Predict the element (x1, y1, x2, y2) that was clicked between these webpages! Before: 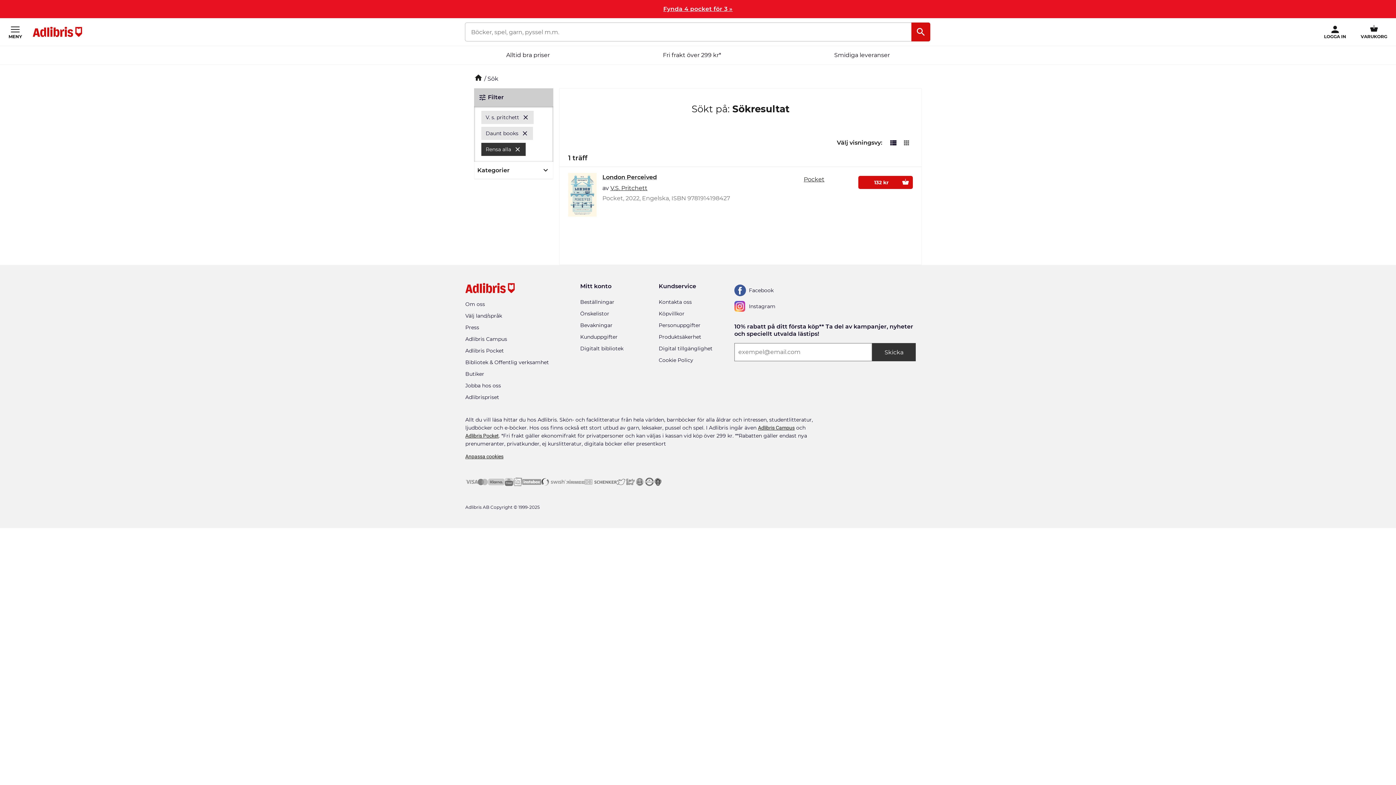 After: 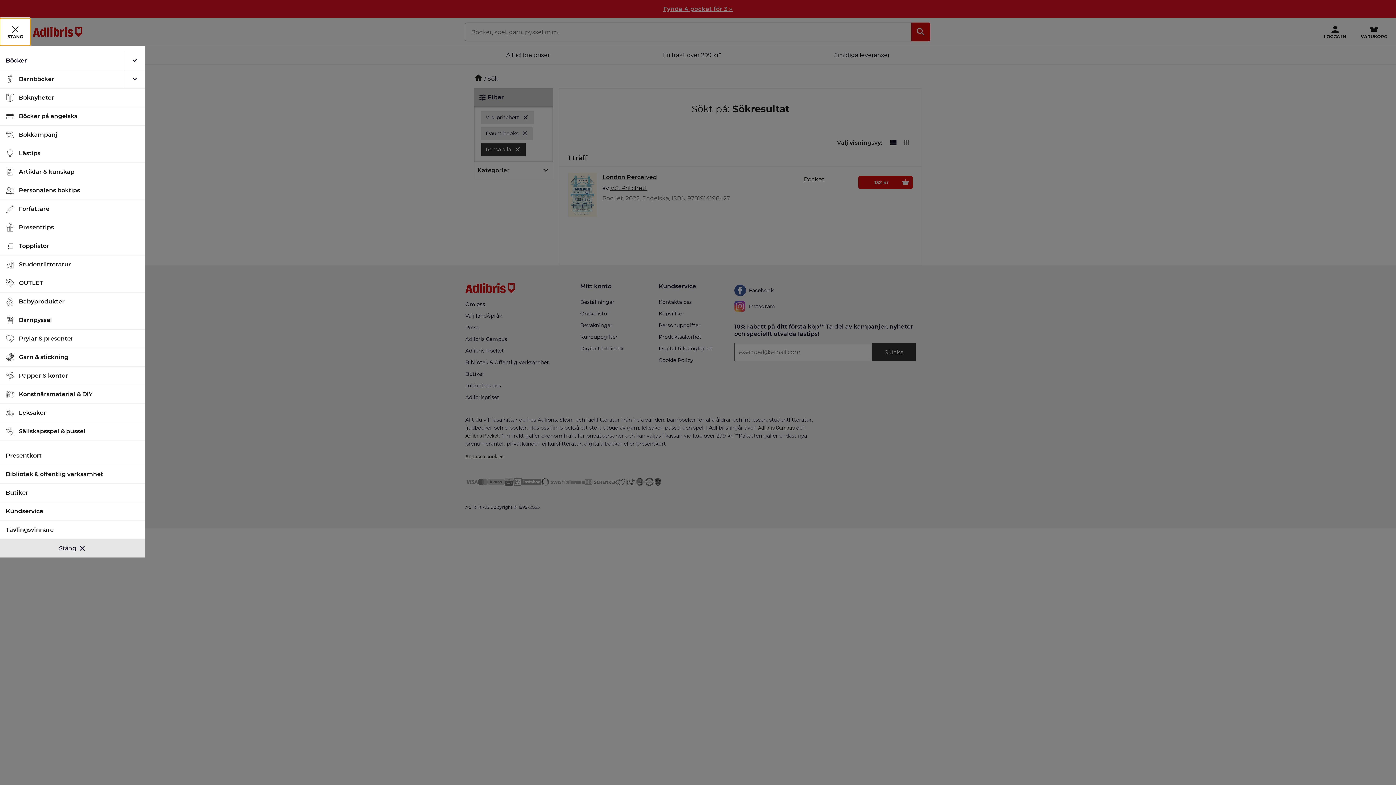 Action: label: MENY bbox: (0, 18, 30, 45)